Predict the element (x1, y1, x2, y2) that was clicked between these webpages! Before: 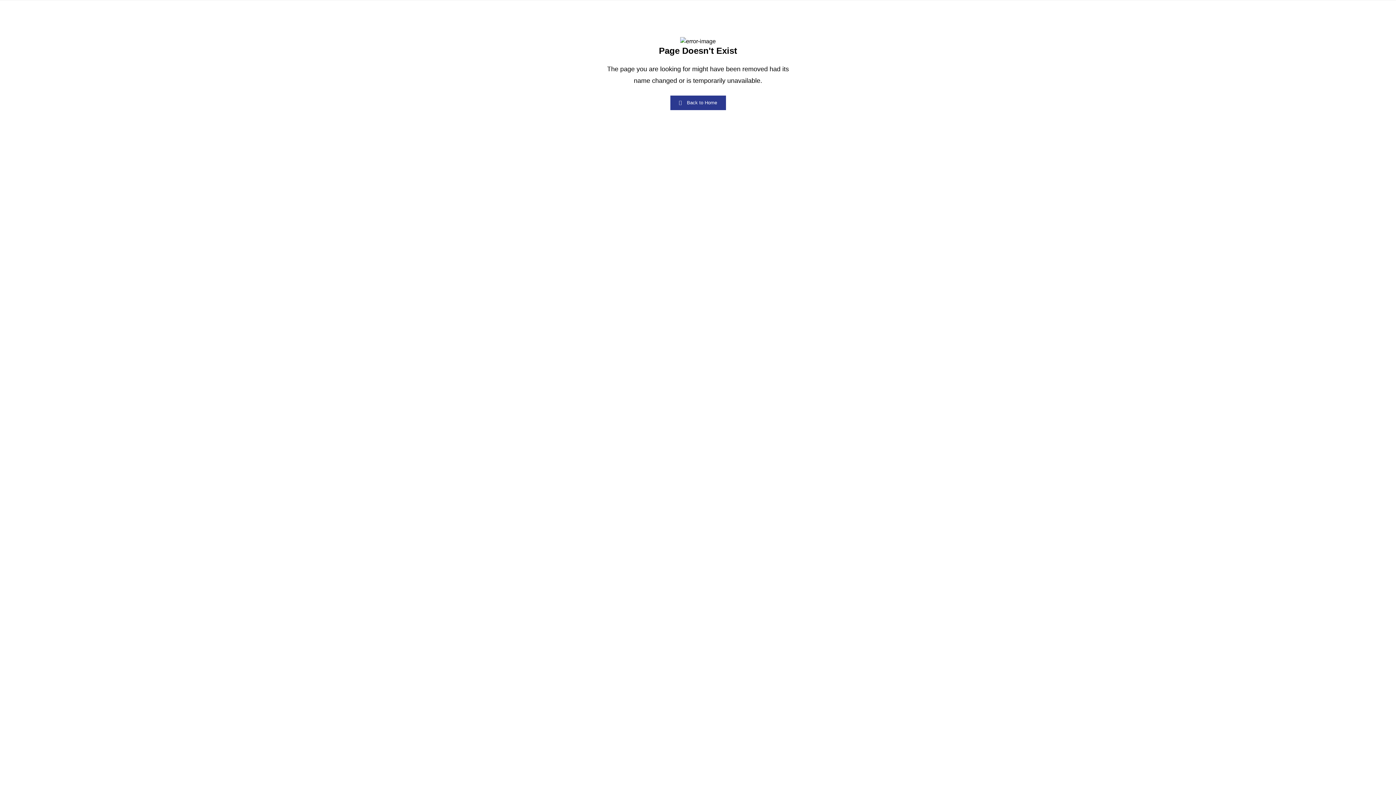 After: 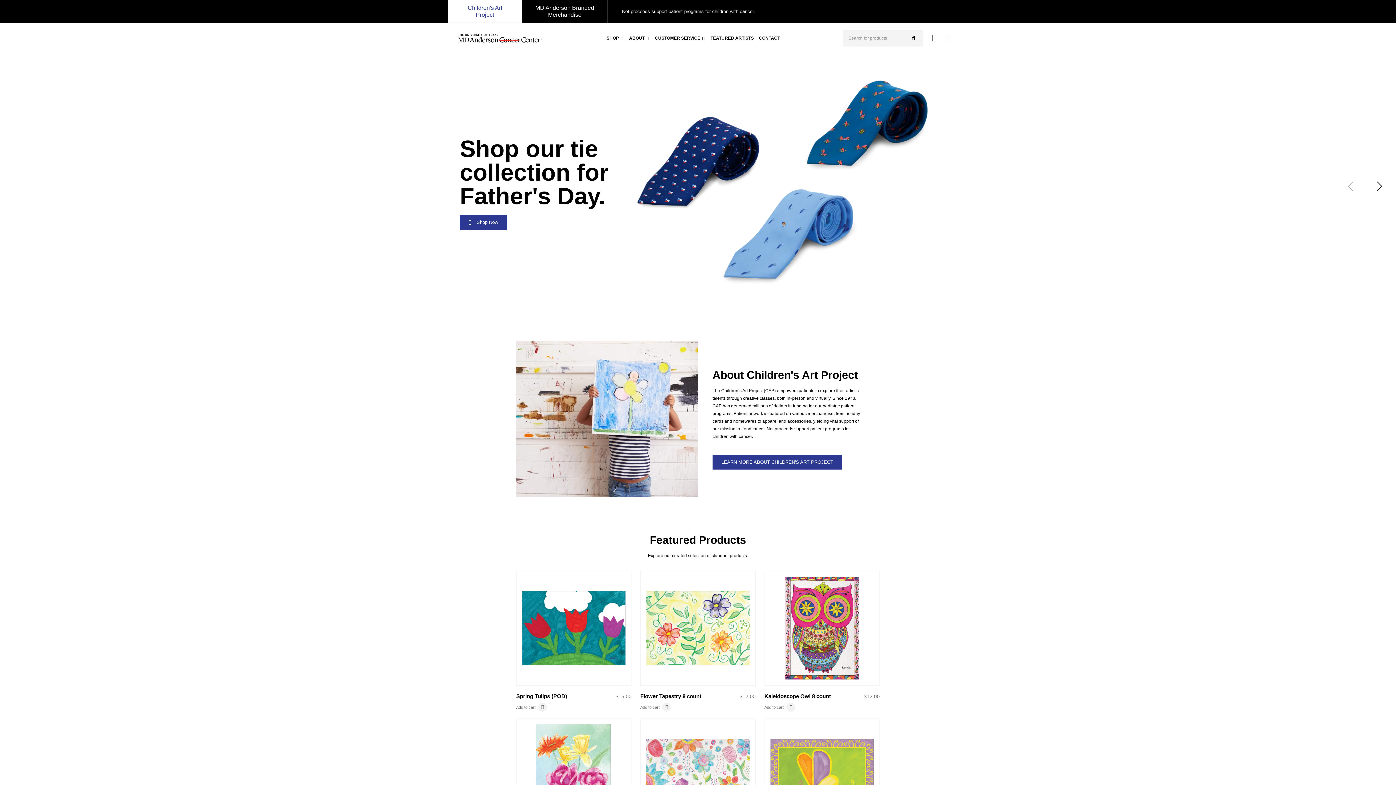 Action: label: Back to Home bbox: (670, 95, 726, 110)